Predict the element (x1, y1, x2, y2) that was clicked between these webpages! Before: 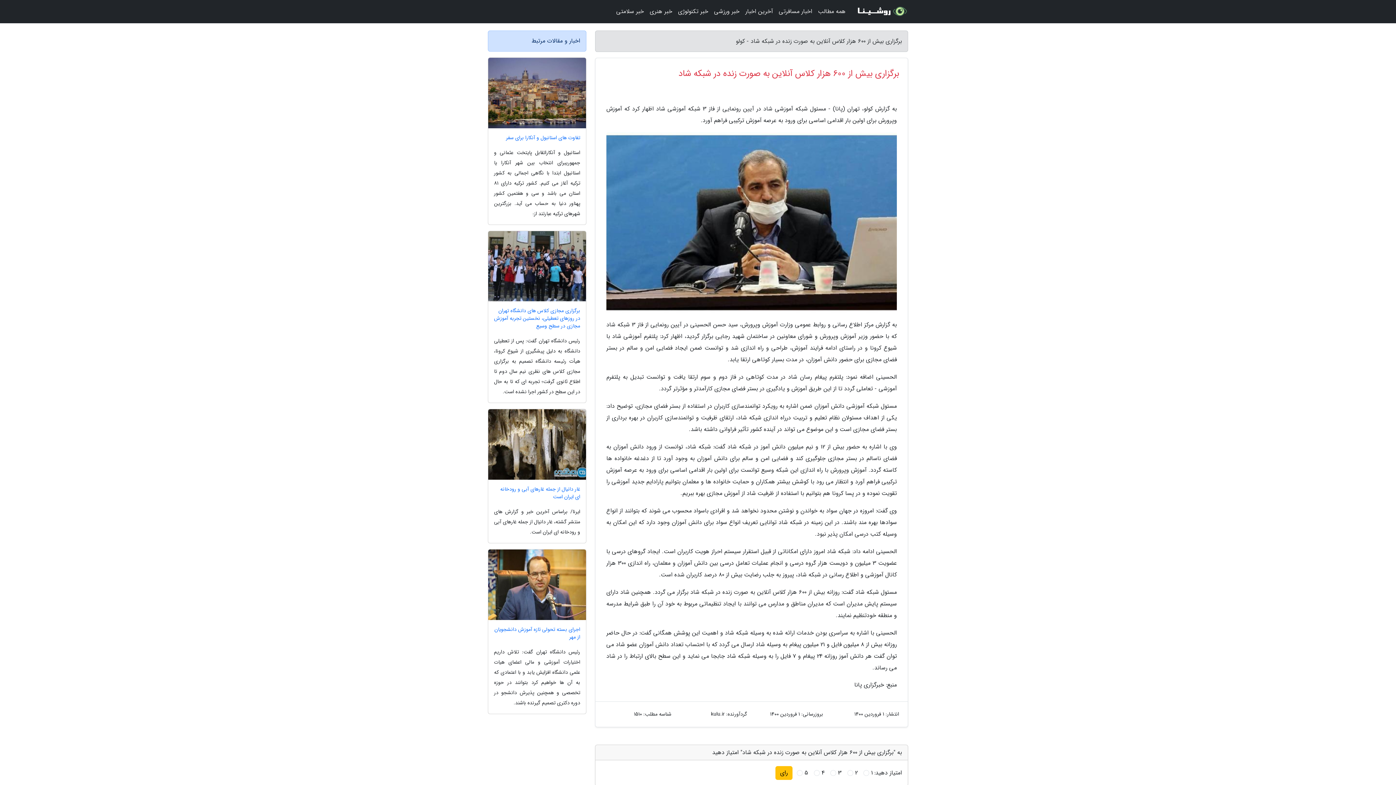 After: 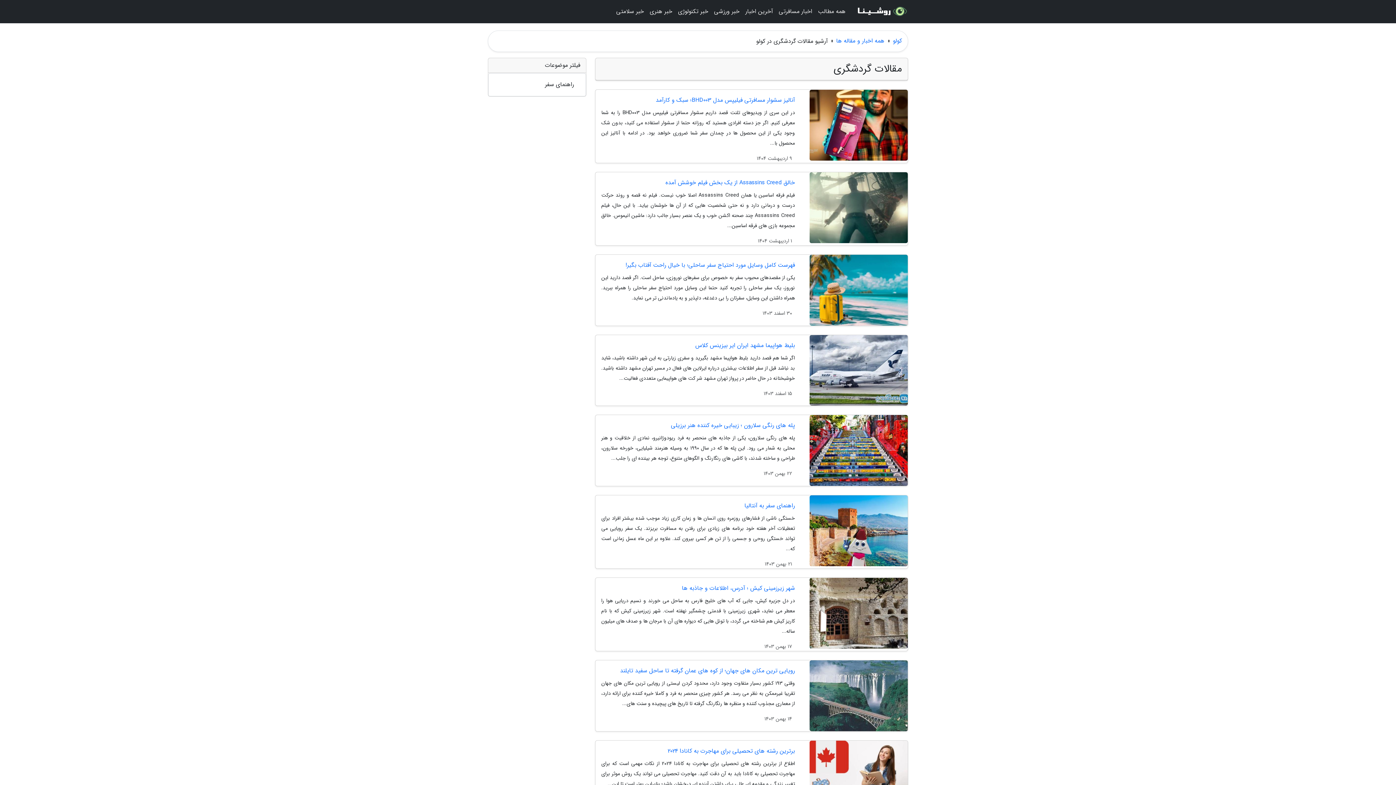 Action: label: اخبار مسافرتی bbox: (776, 3, 815, 20)